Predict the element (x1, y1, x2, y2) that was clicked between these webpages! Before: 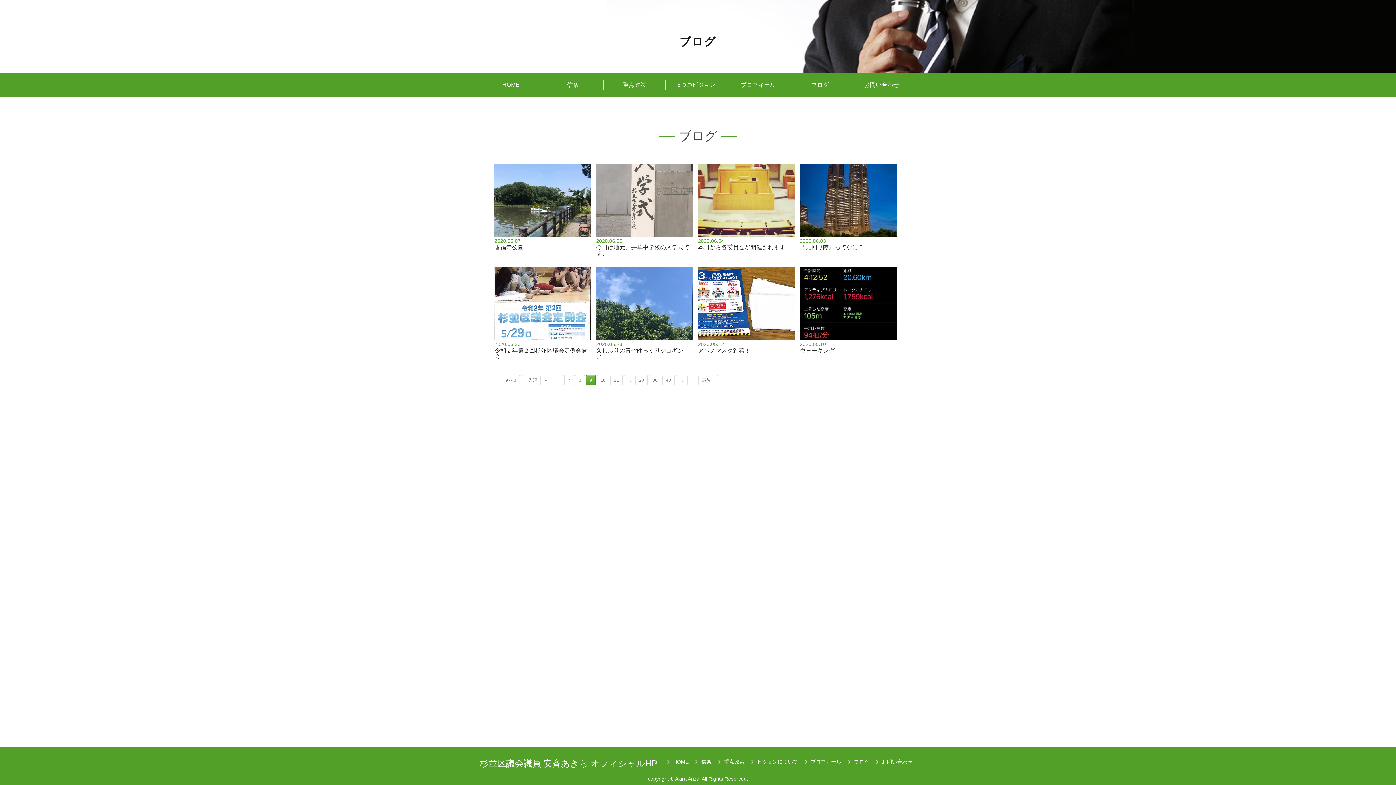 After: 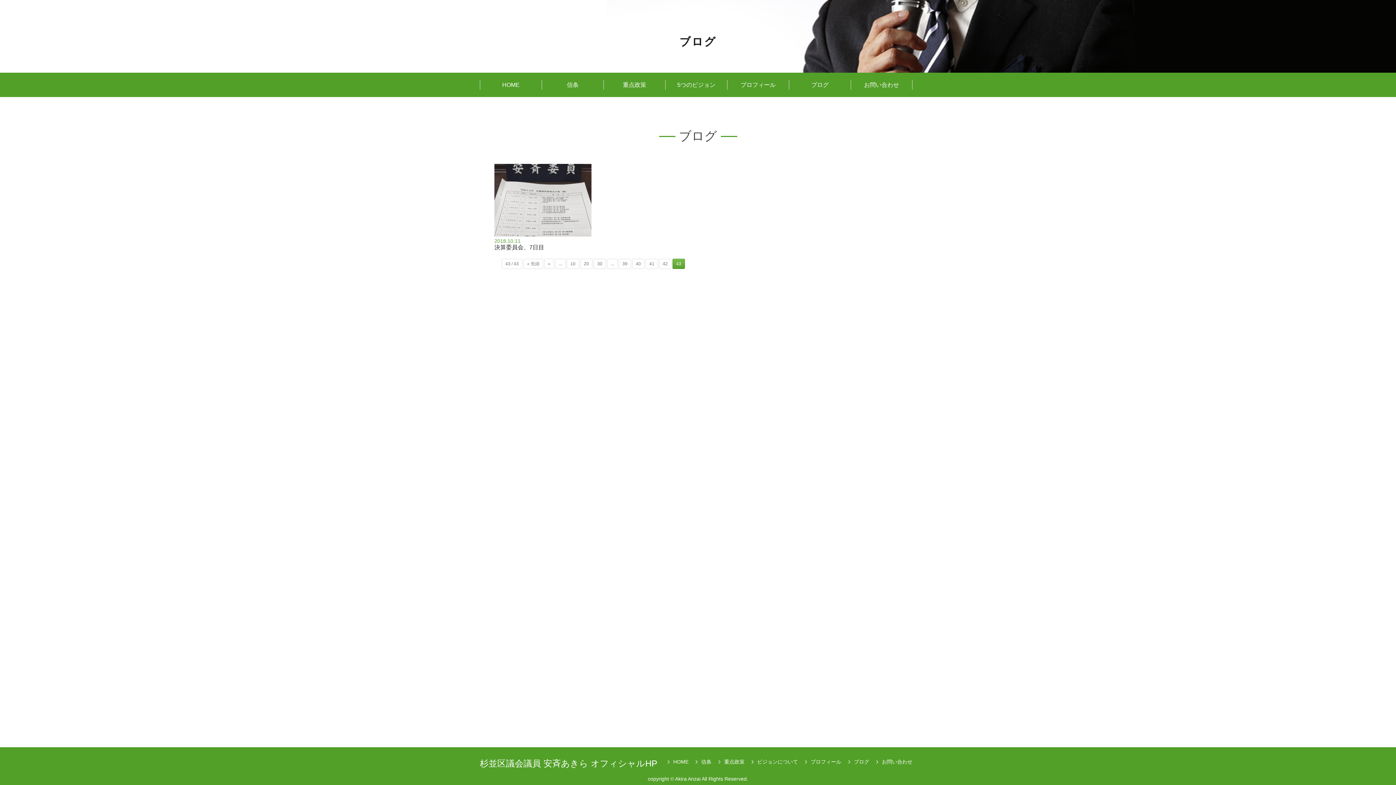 Action: label: 最後 » bbox: (698, 375, 718, 385)